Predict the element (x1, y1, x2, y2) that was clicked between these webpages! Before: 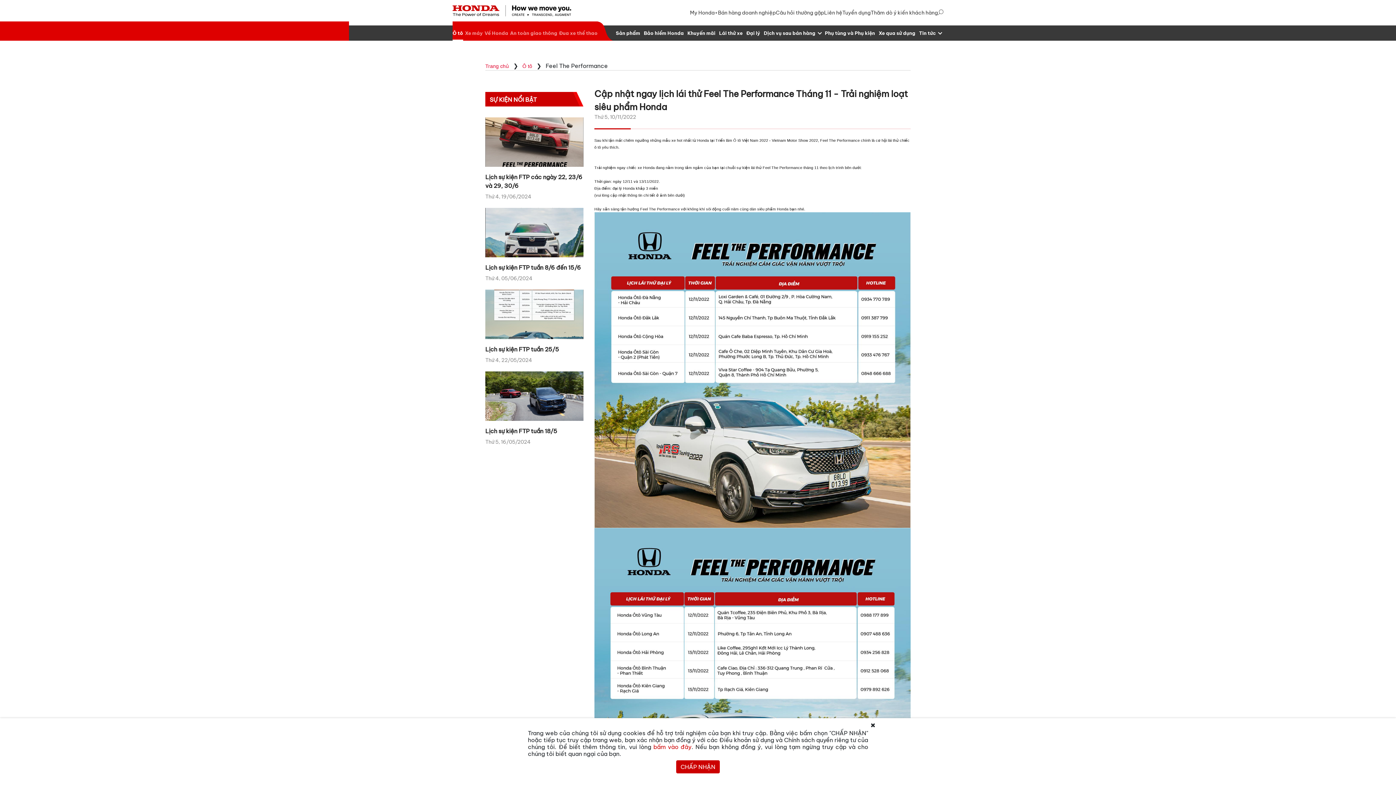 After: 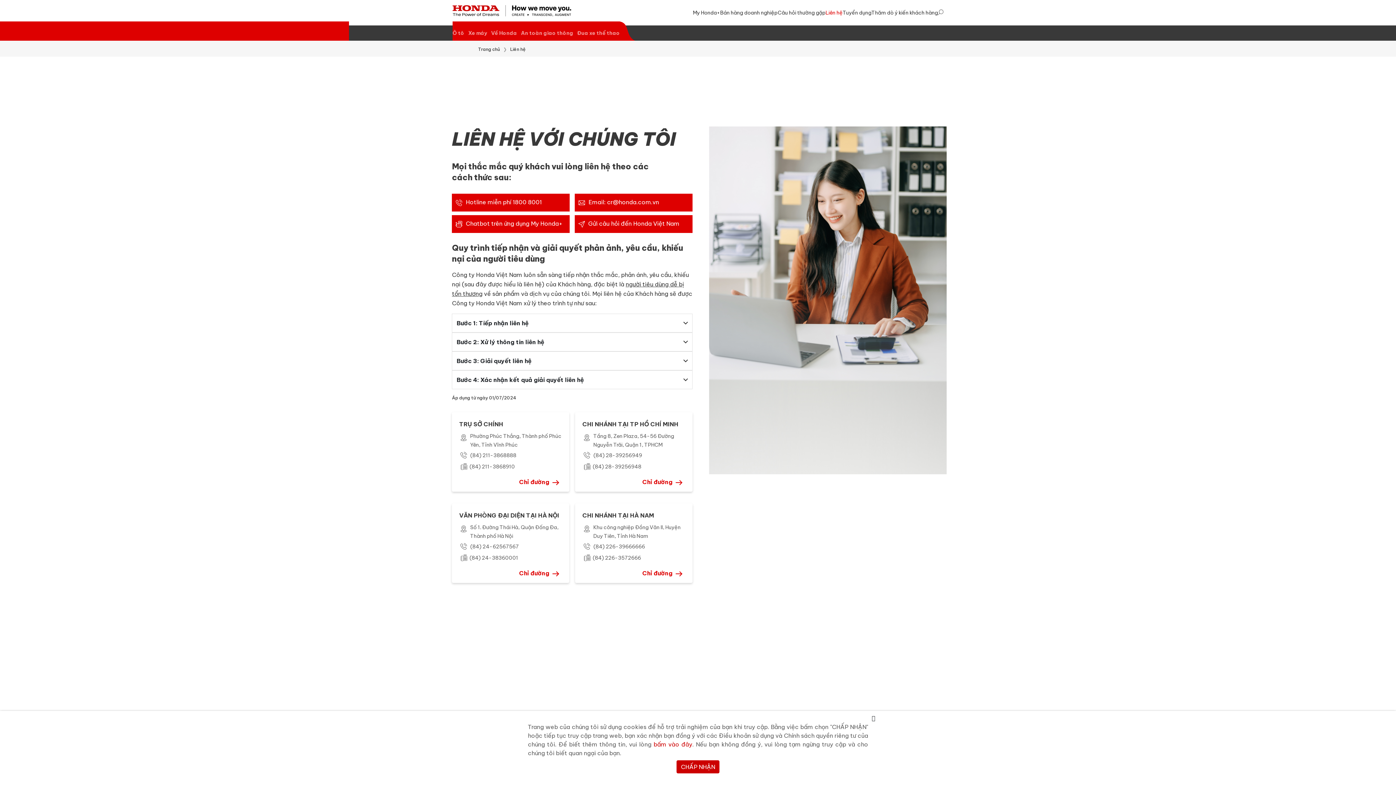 Action: label: Liên hệ bbox: (824, 5, 842, 19)